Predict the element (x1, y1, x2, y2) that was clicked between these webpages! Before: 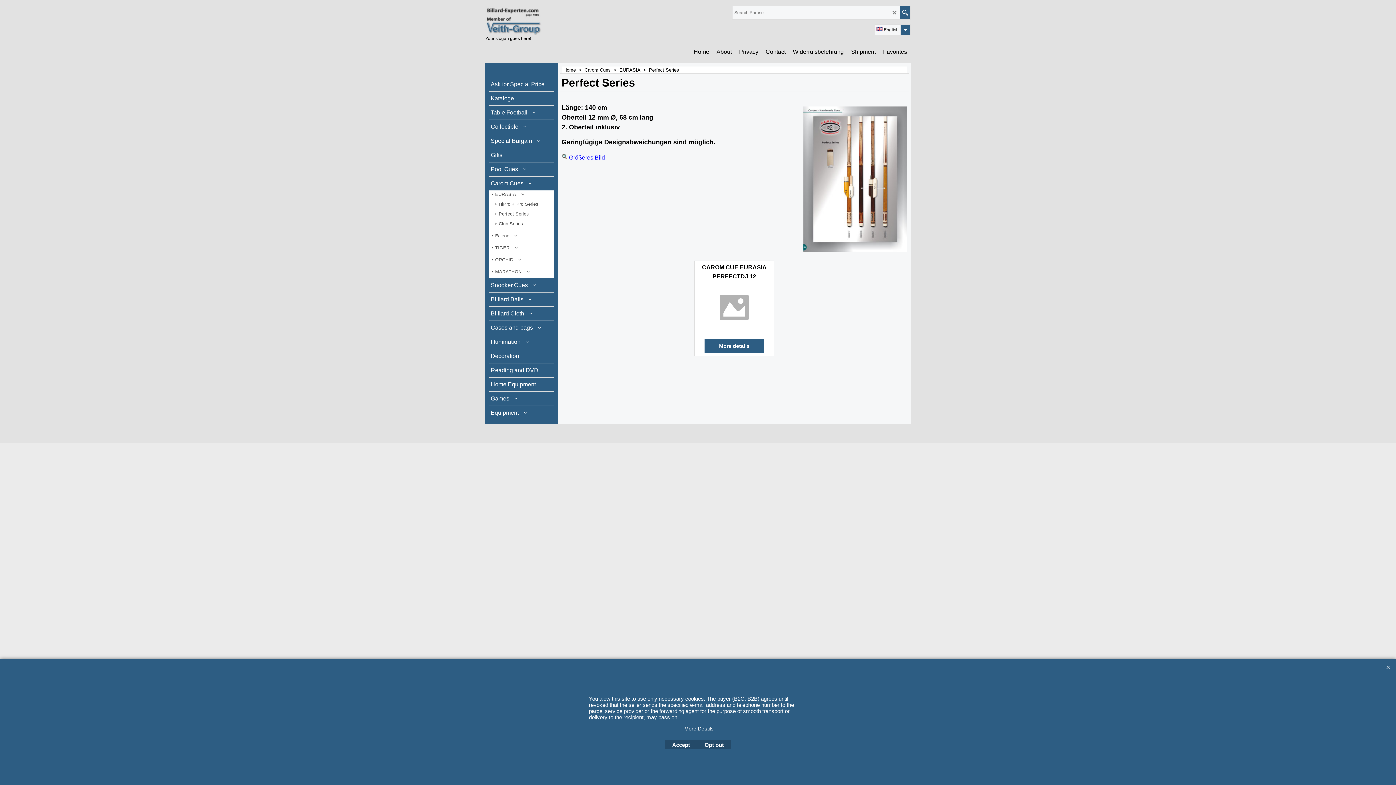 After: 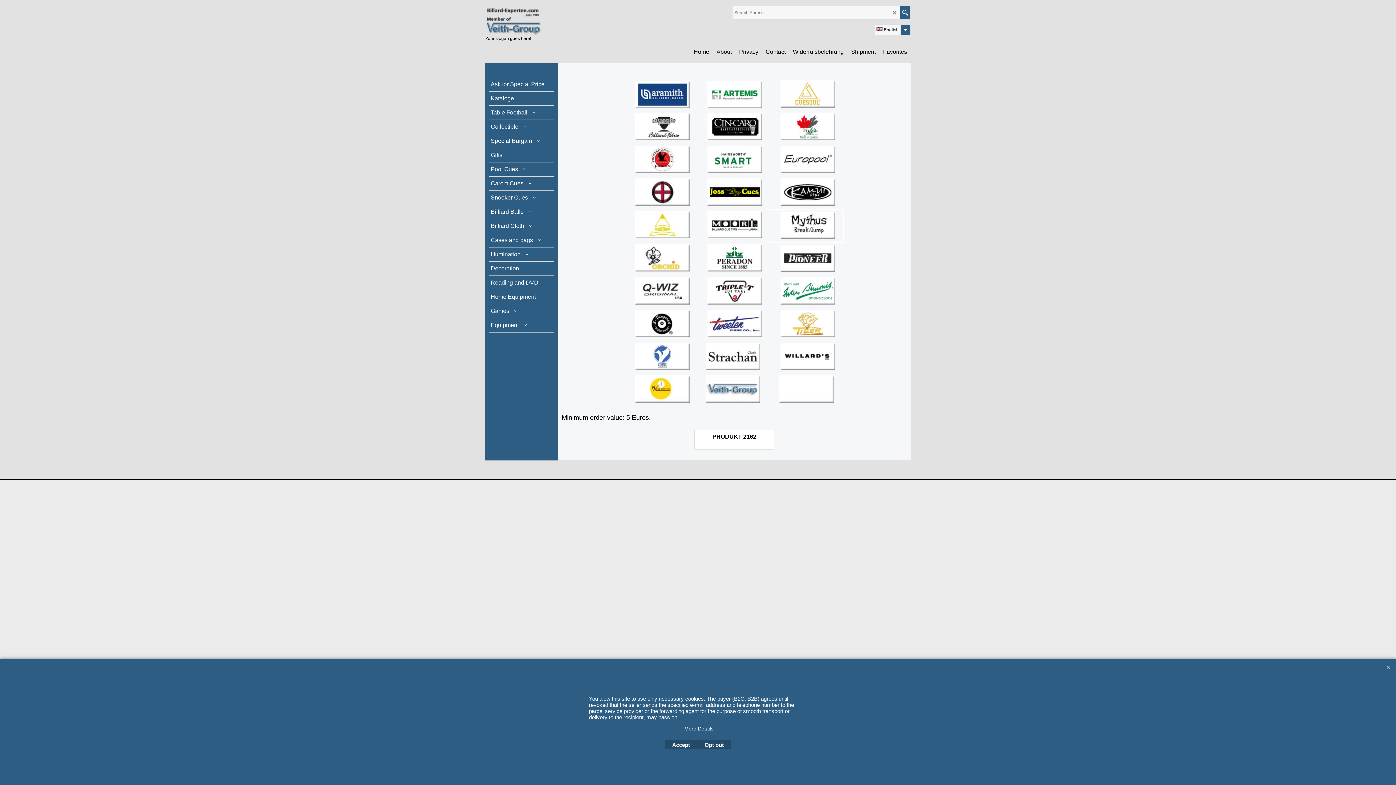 Action: bbox: (485, 5, 542, 34)